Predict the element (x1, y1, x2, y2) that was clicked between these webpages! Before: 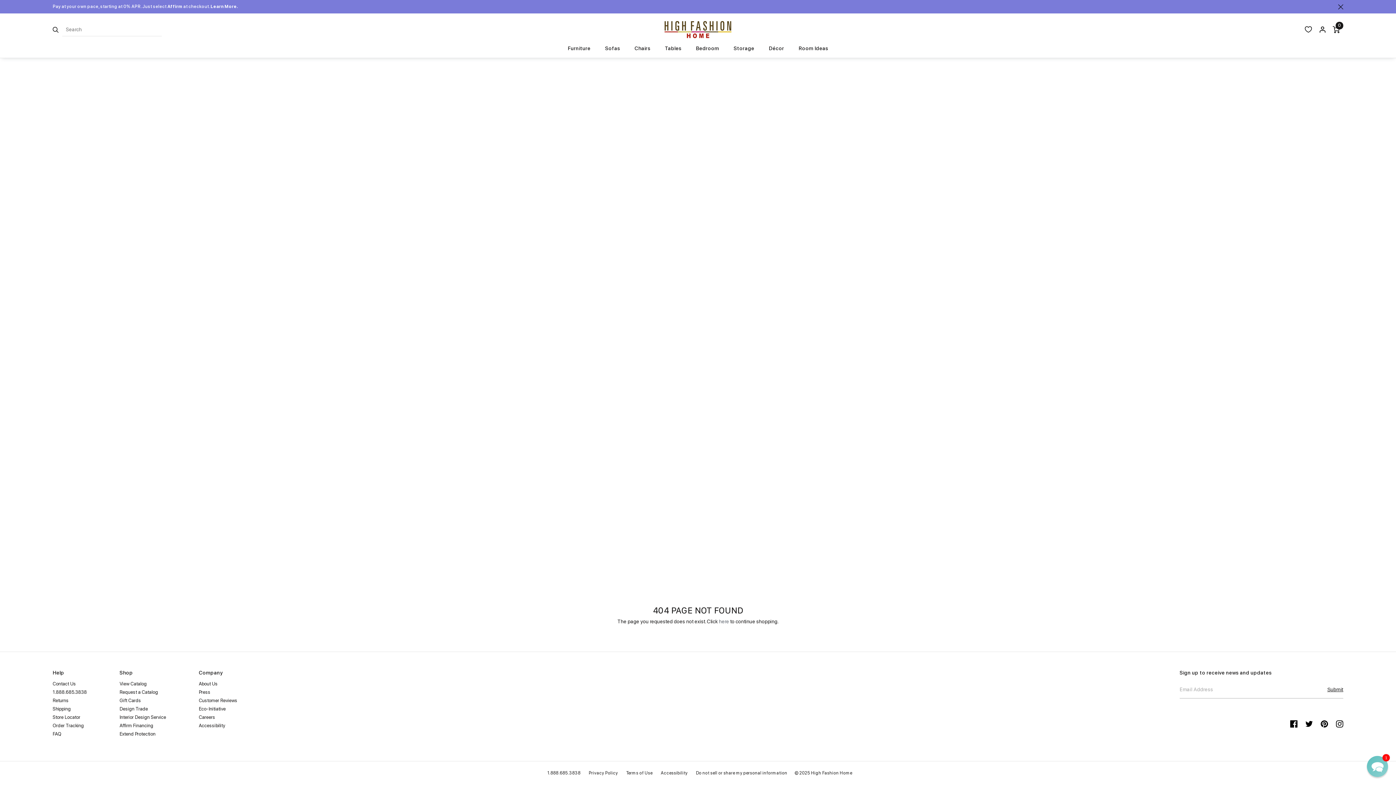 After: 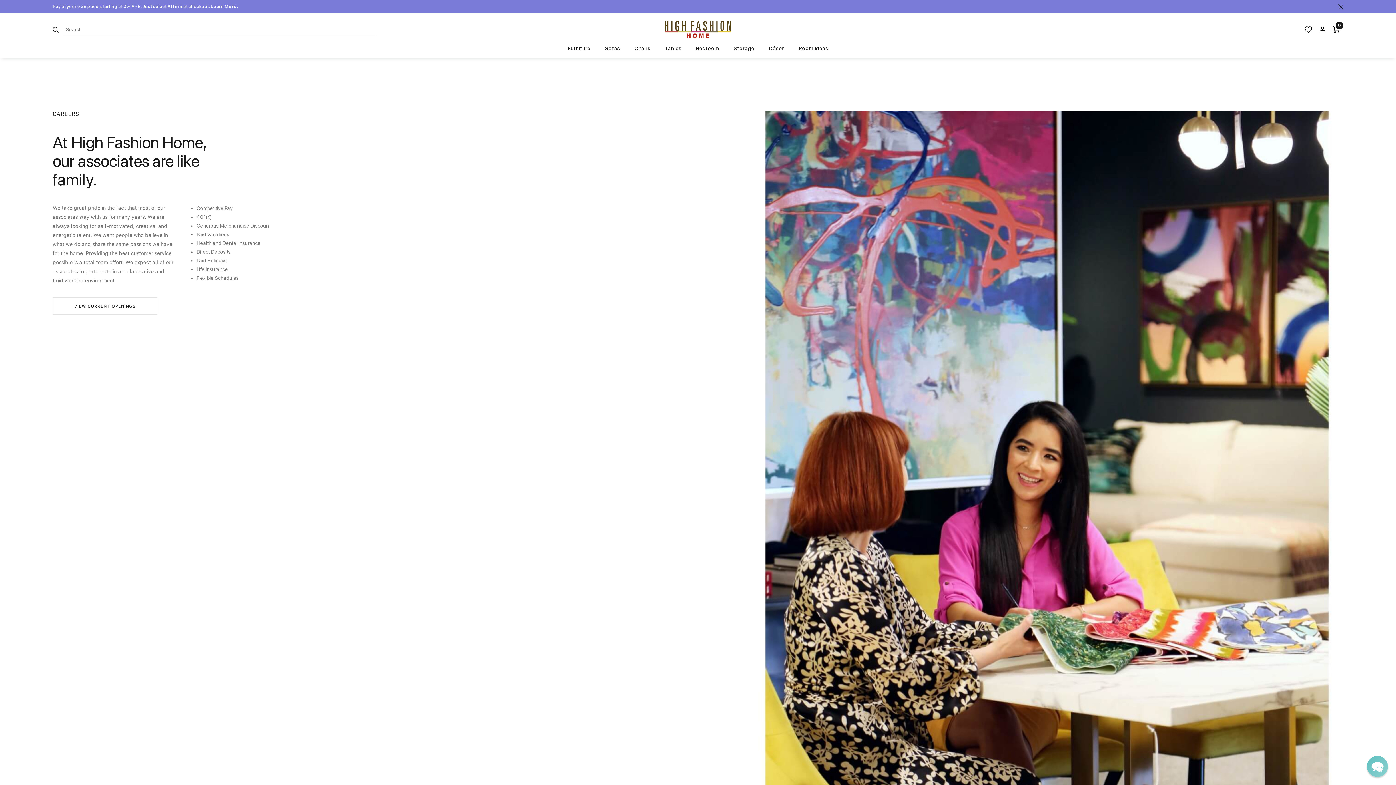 Action: label: Careers bbox: (198, 715, 215, 720)